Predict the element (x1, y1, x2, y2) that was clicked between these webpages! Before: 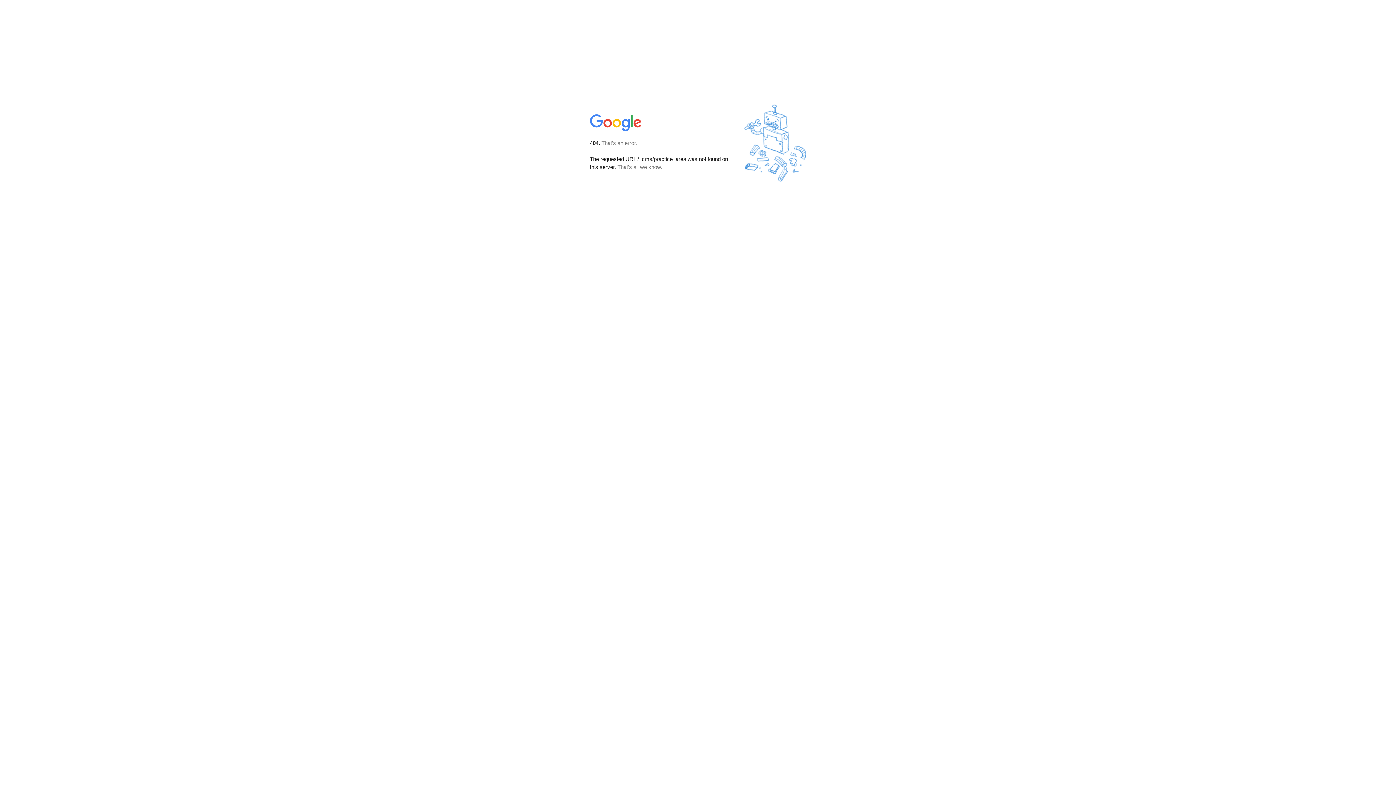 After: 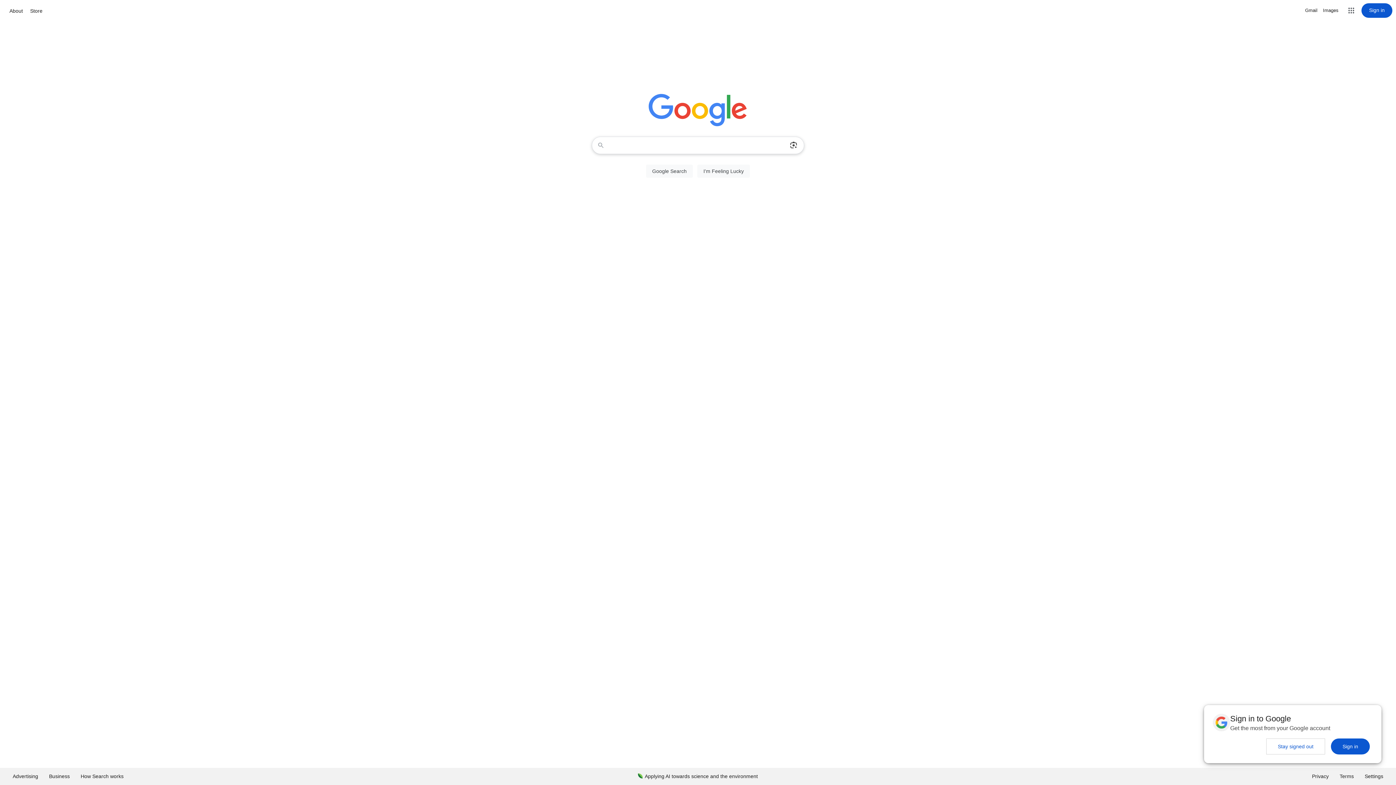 Action: bbox: (590, 127, 642, 134)